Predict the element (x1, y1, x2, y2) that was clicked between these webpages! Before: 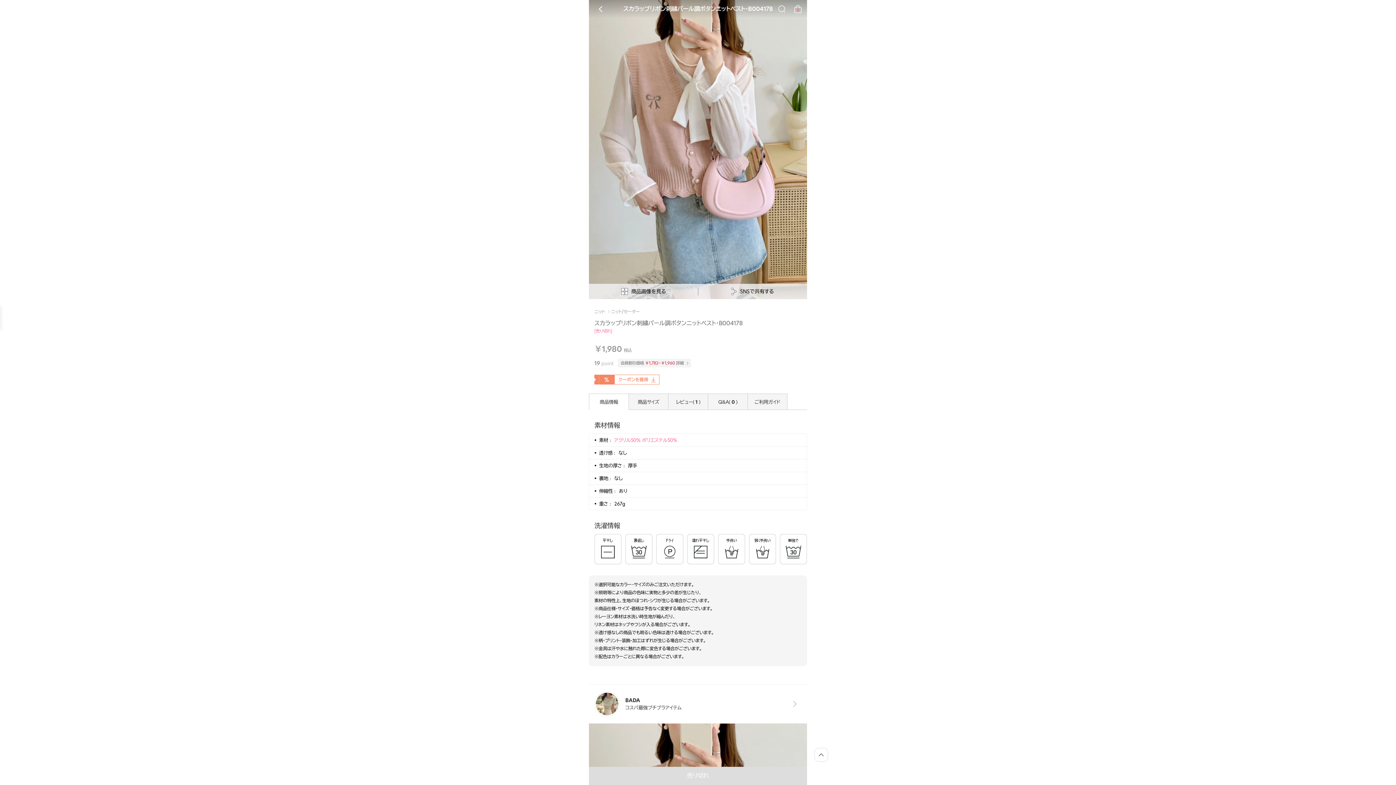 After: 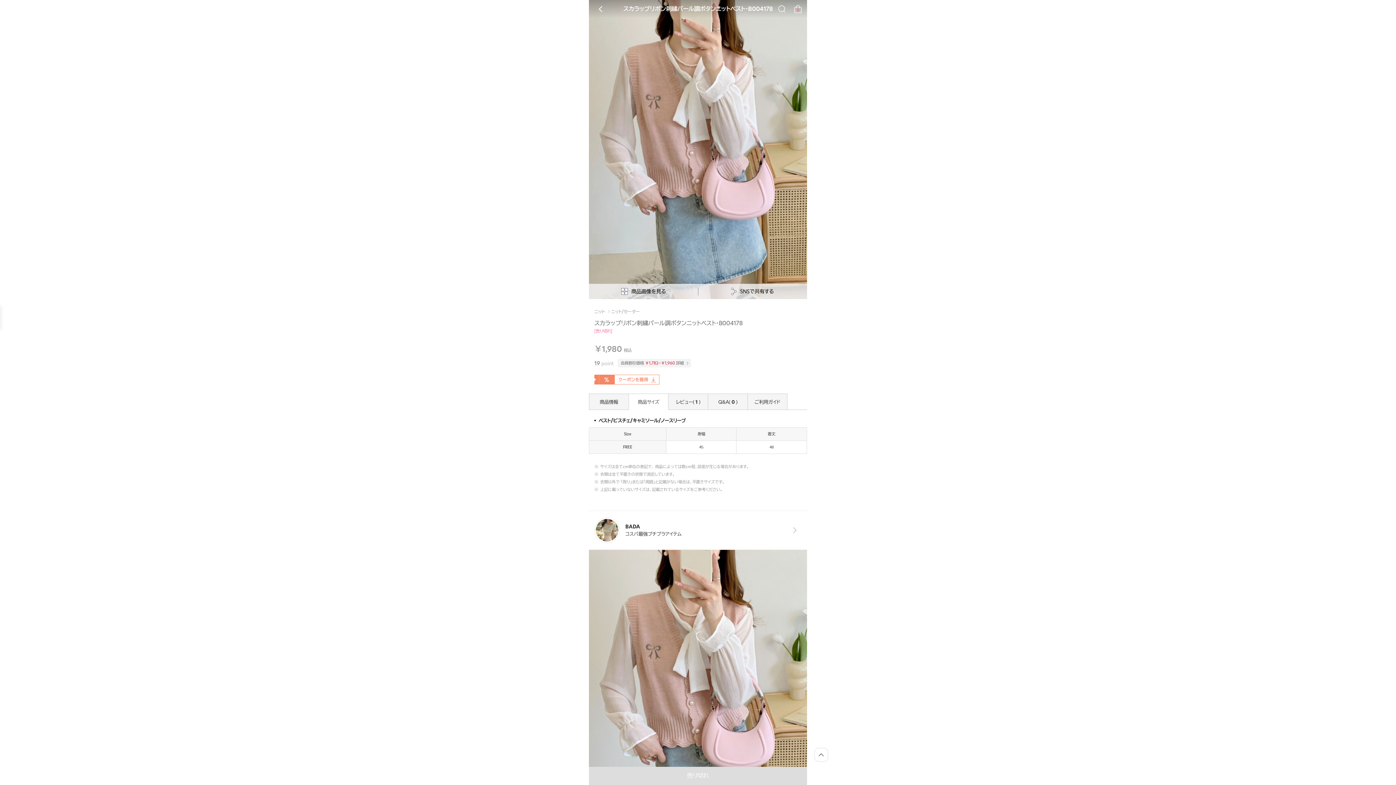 Action: bbox: (628, 393, 668, 410) label: 商品サイズ